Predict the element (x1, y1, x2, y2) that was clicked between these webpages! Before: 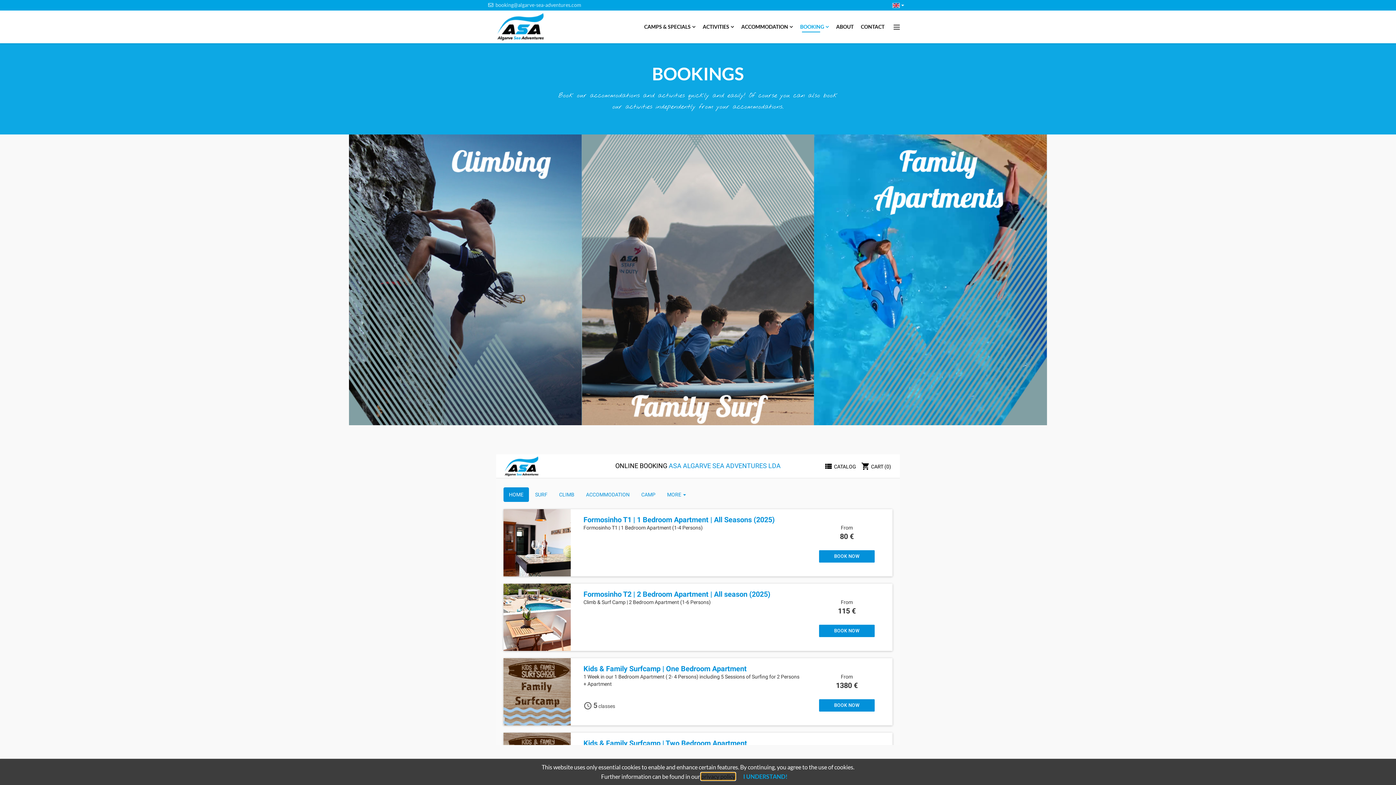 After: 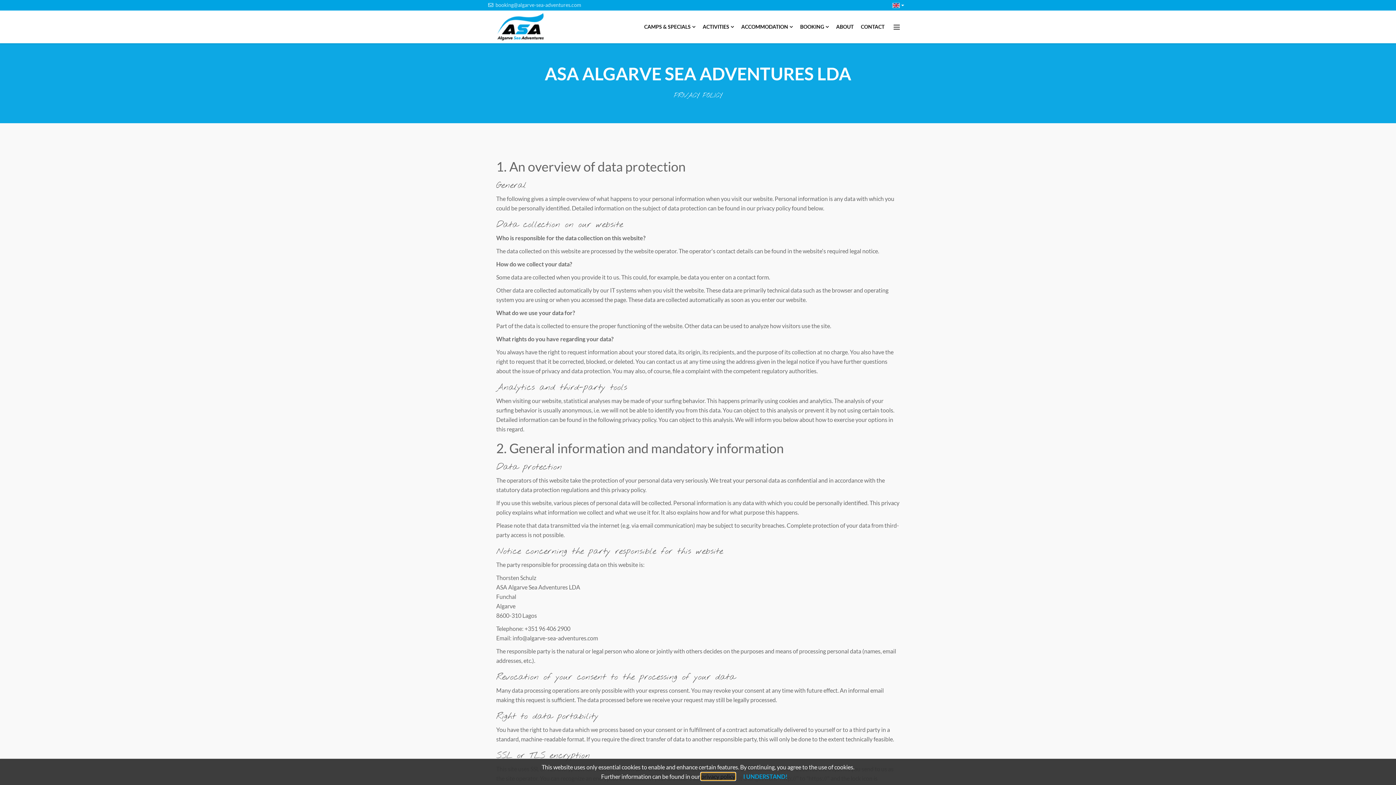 Action: label: privacy policy bbox: (701, 773, 735, 780)